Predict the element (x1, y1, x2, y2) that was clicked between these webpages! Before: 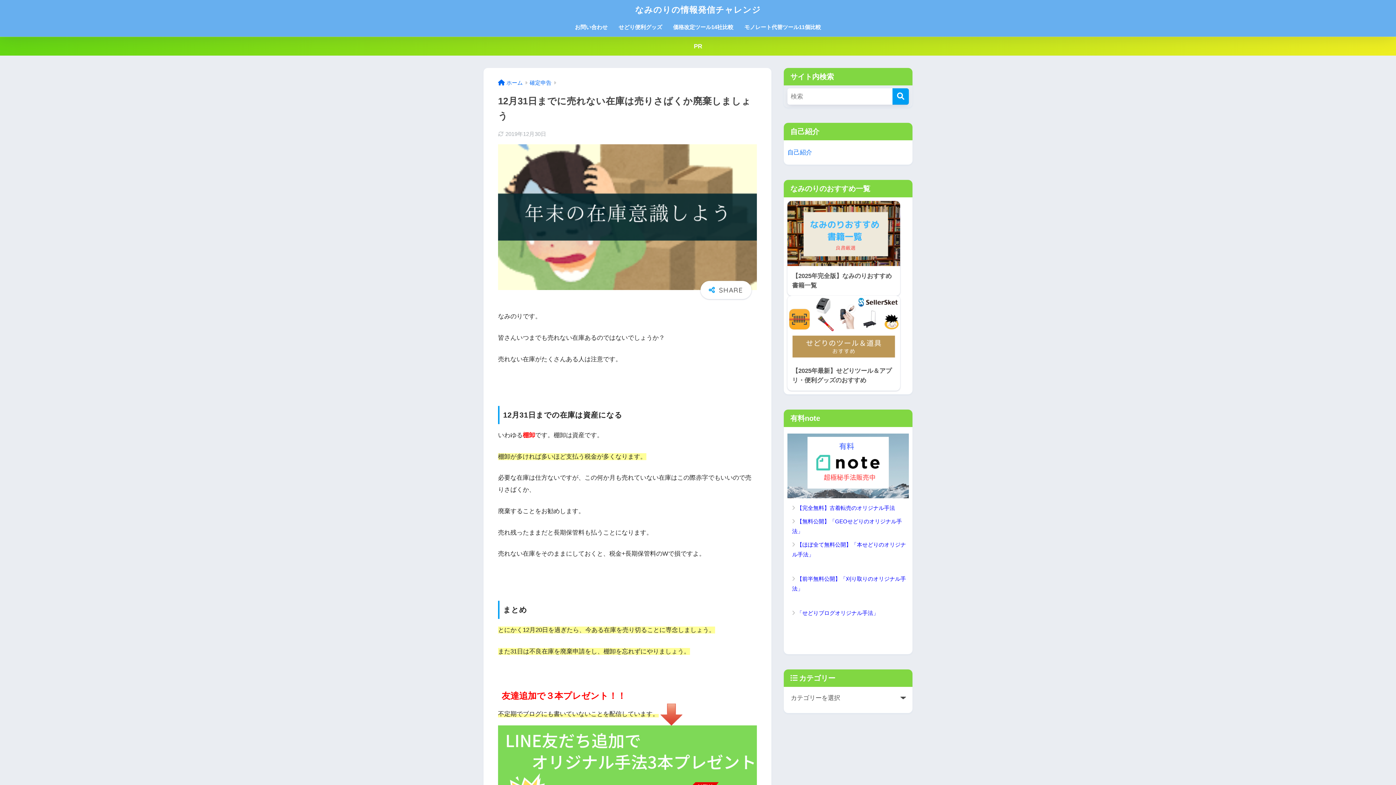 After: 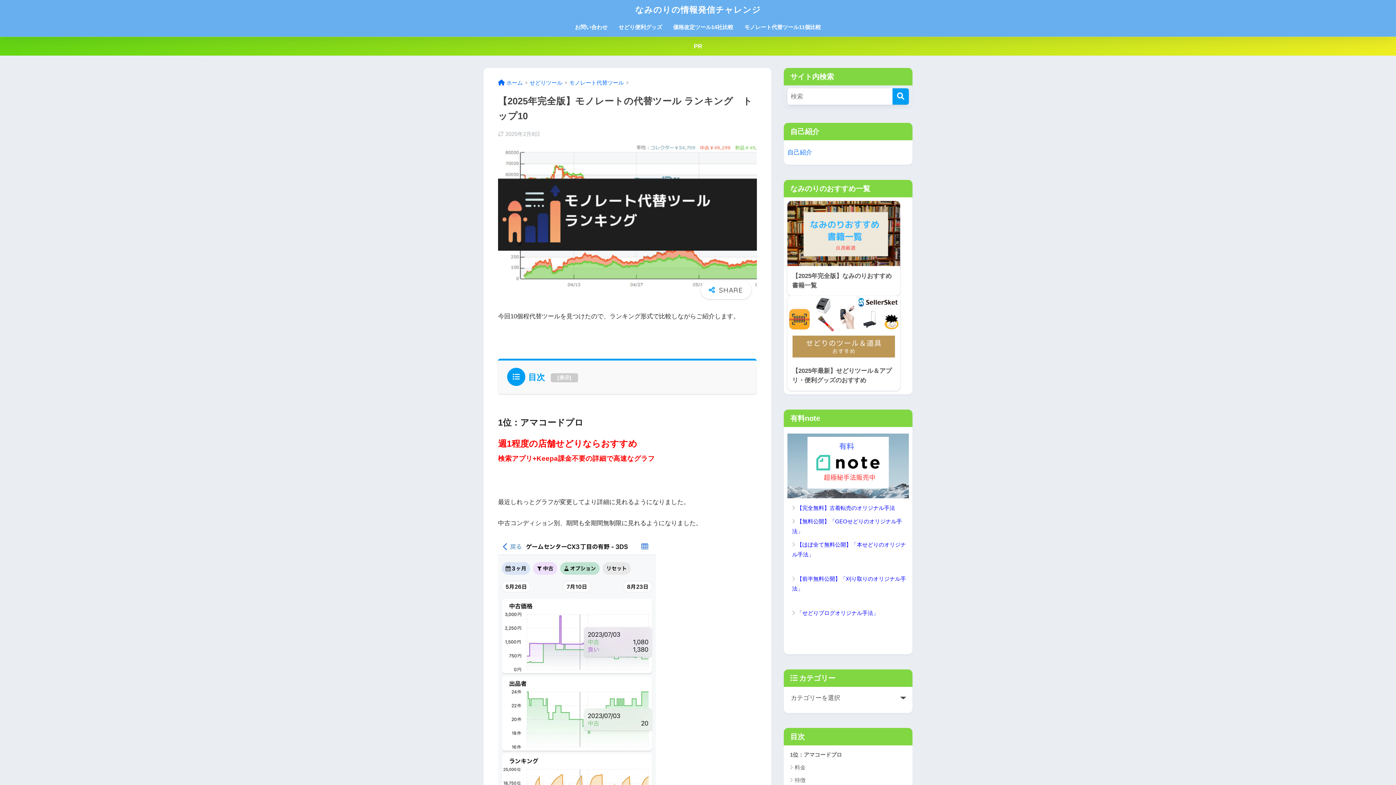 Action: bbox: (739, 19, 826, 36) label: モノレート代替ツール11個比較